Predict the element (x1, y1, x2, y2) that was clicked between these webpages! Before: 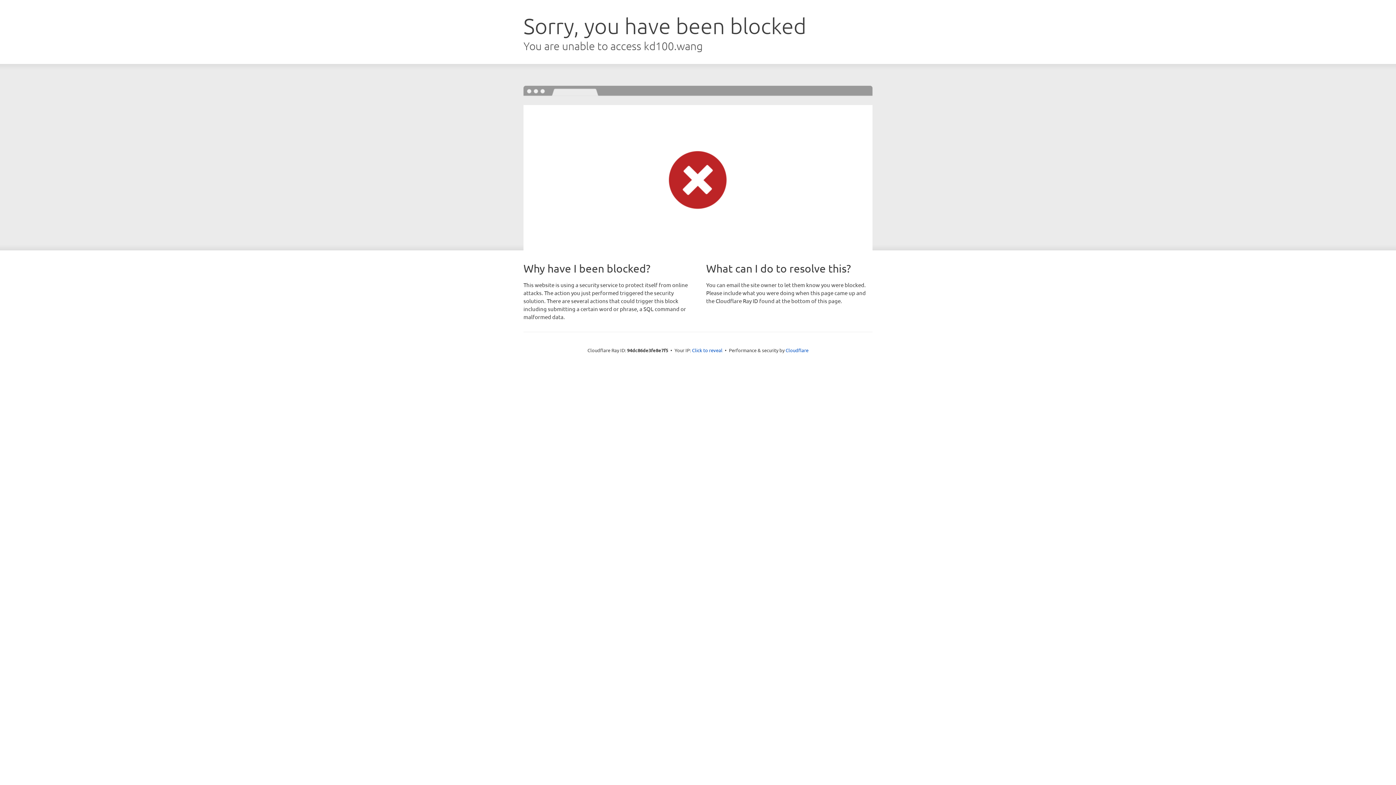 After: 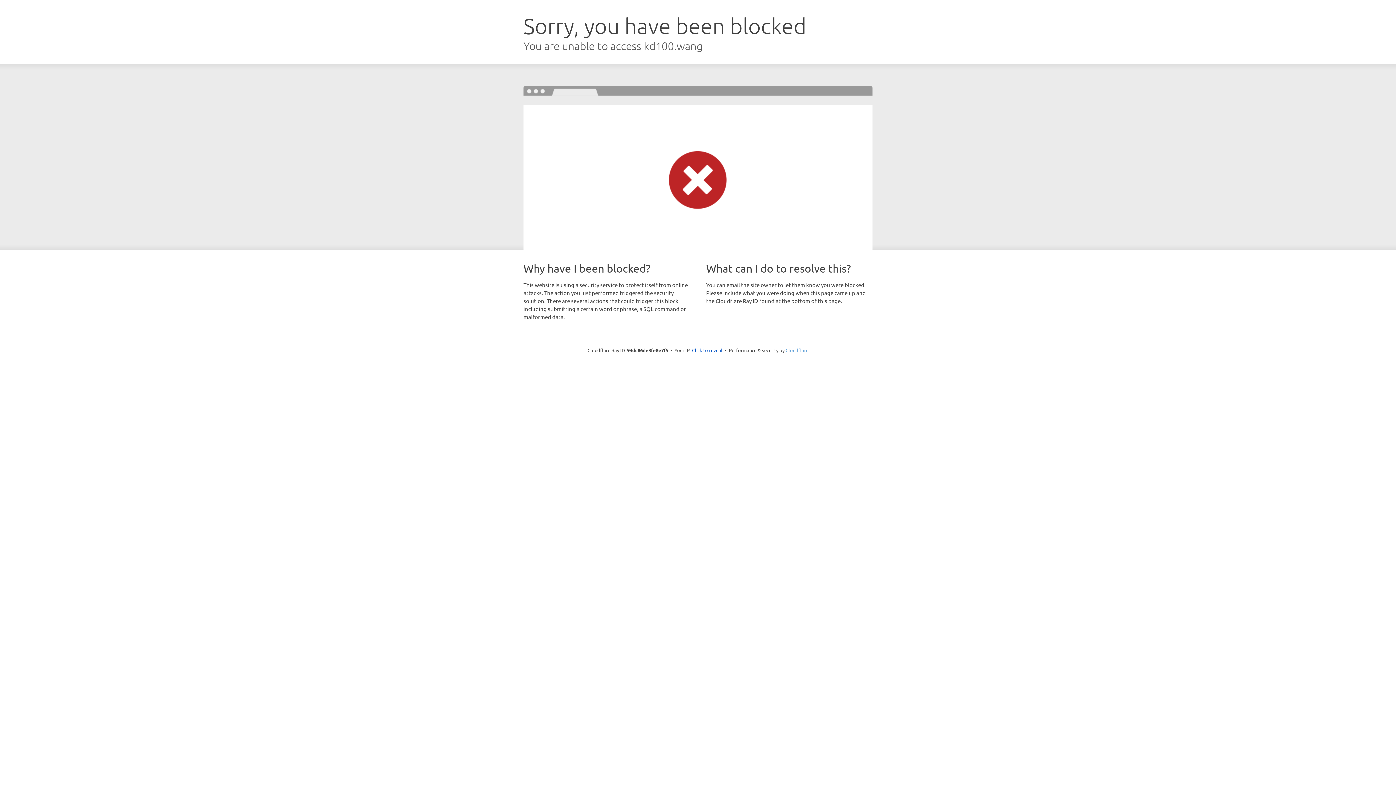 Action: bbox: (785, 347, 808, 353) label: Cloudflare